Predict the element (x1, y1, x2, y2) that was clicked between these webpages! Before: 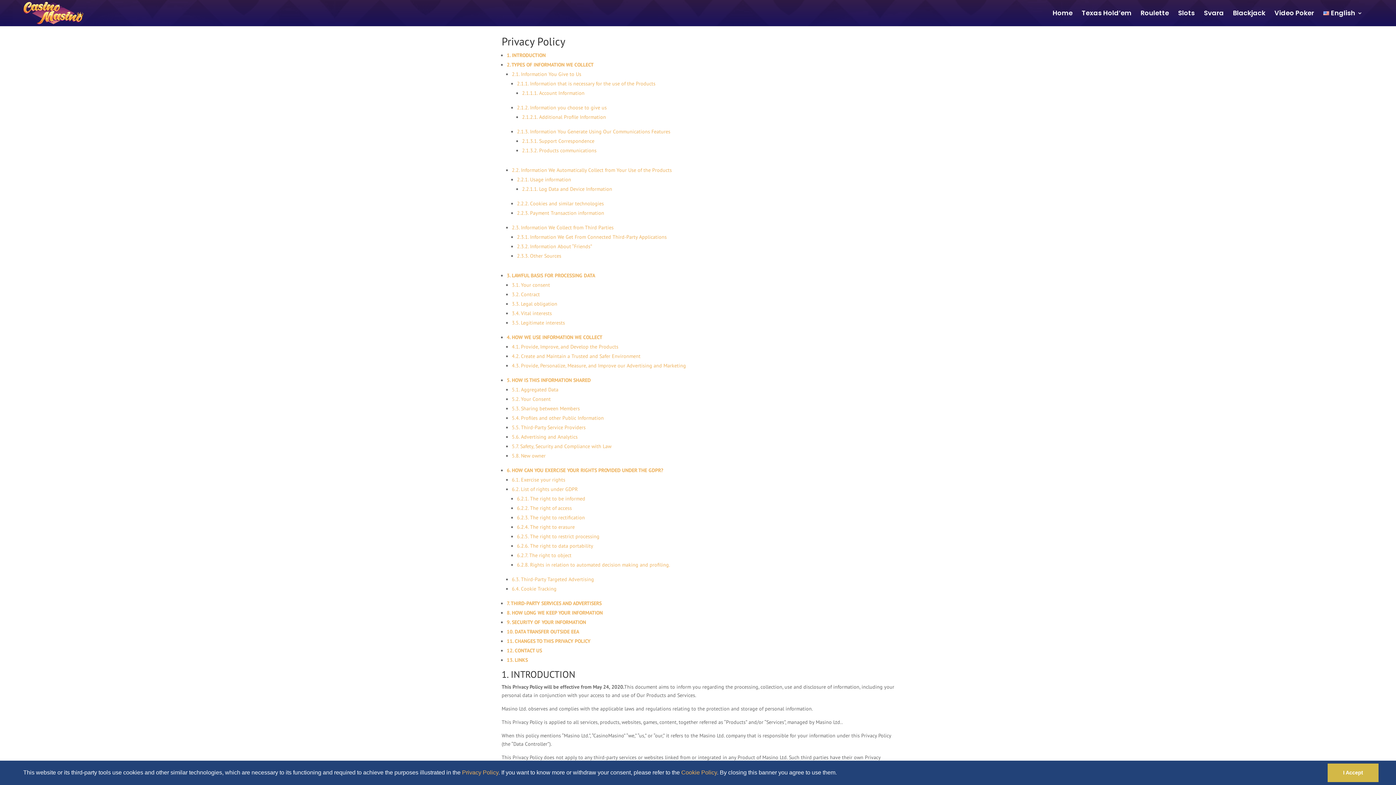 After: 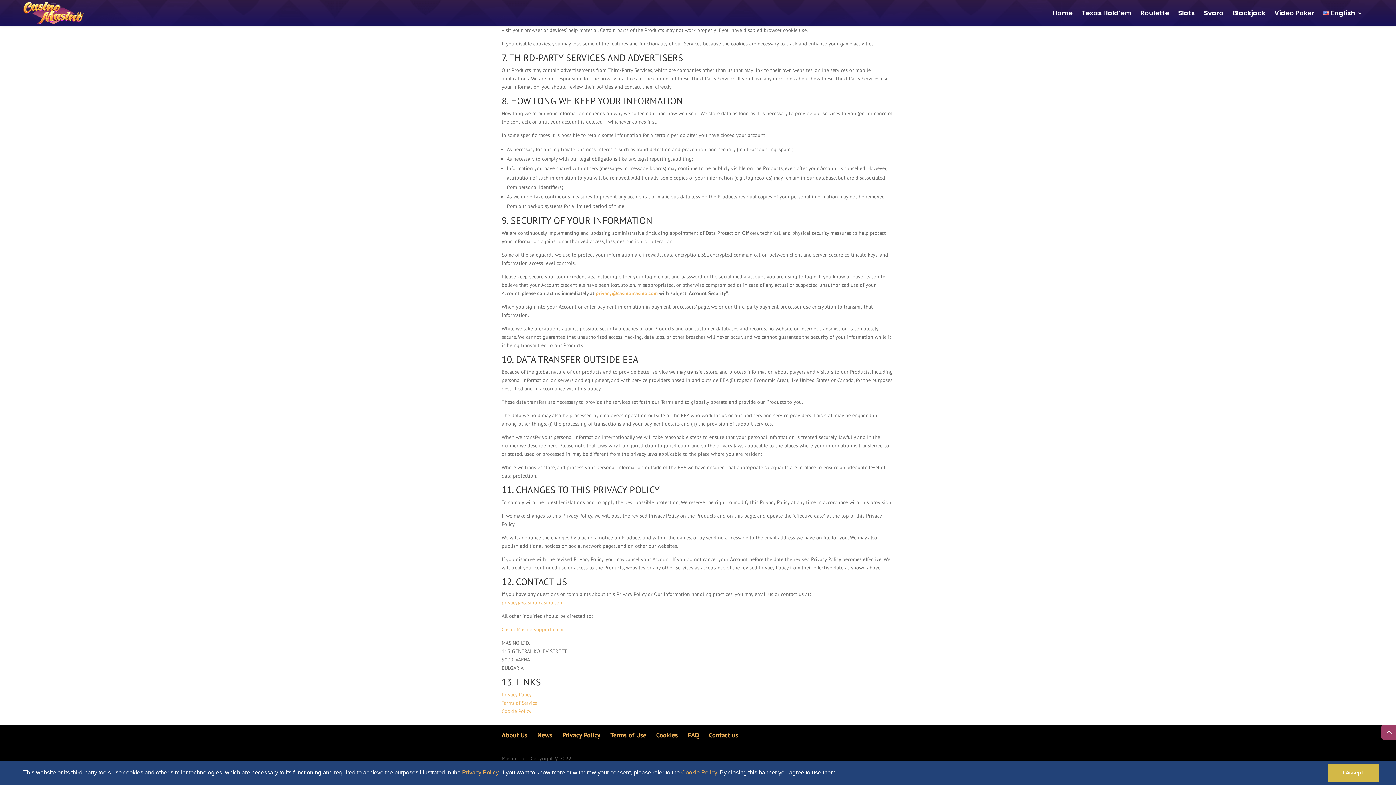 Action: bbox: (506, 619, 586, 625) label: 9. SECURITY OF YOUR INFORMATION